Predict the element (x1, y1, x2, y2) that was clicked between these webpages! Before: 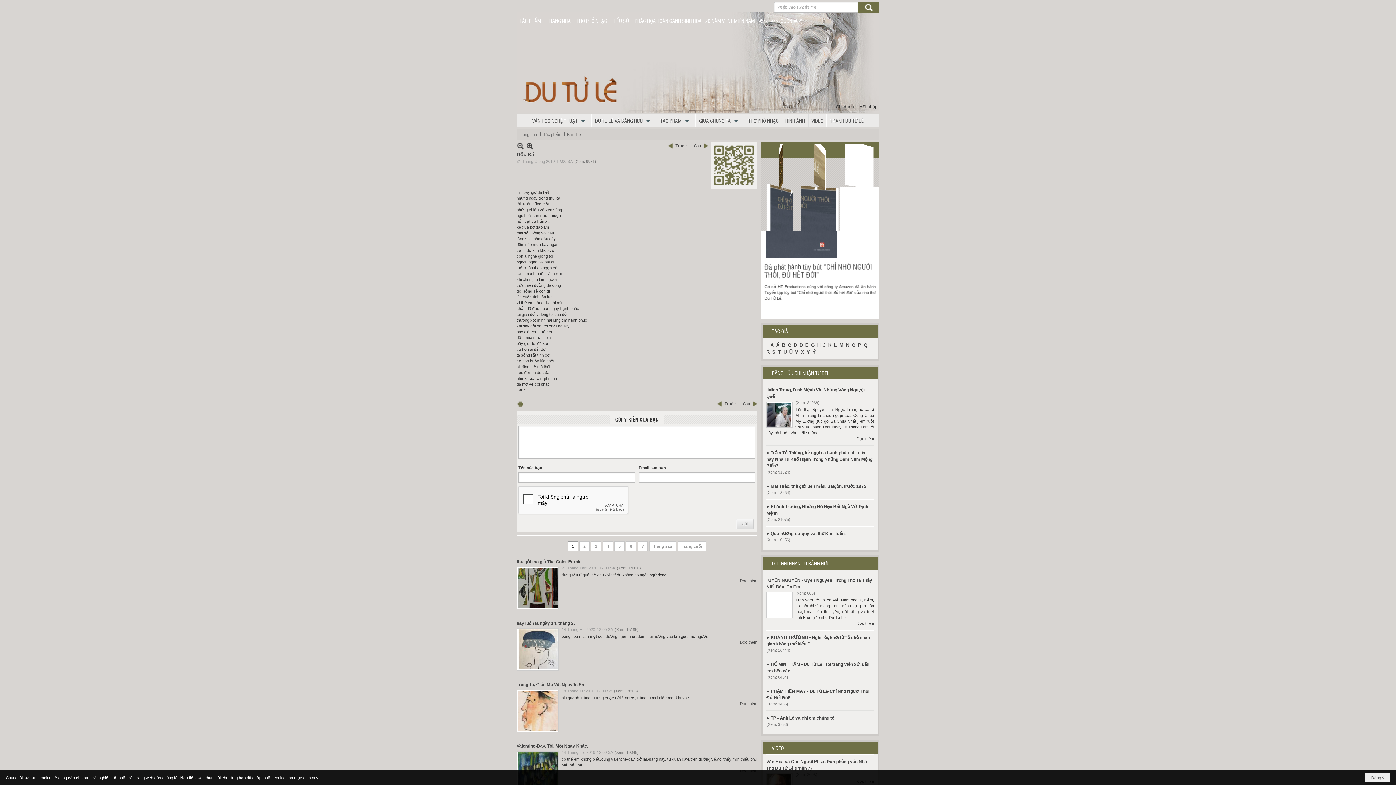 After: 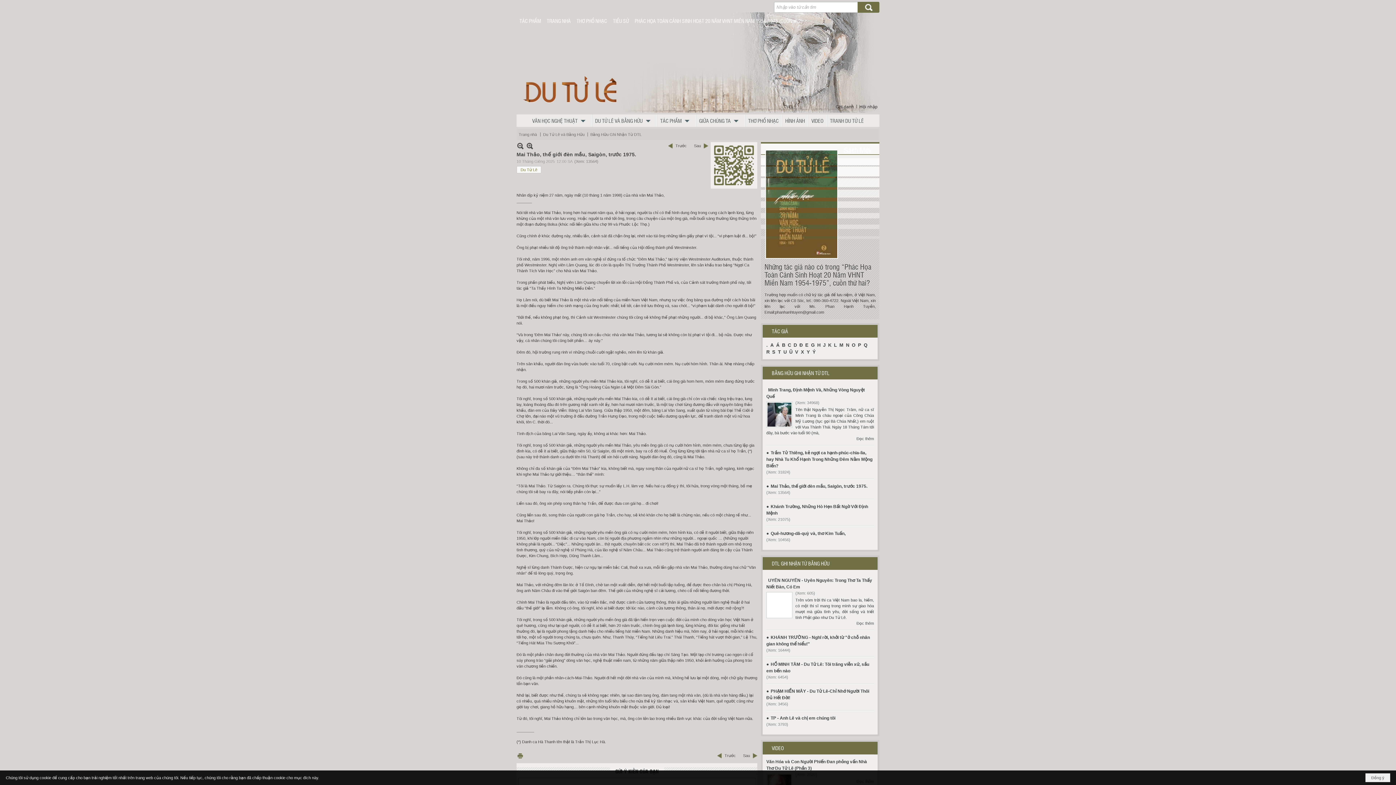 Action: label: Mai Thảo, thế giới đèn mầu, Saigòn, trước 1975. bbox: (766, 384, 867, 389)